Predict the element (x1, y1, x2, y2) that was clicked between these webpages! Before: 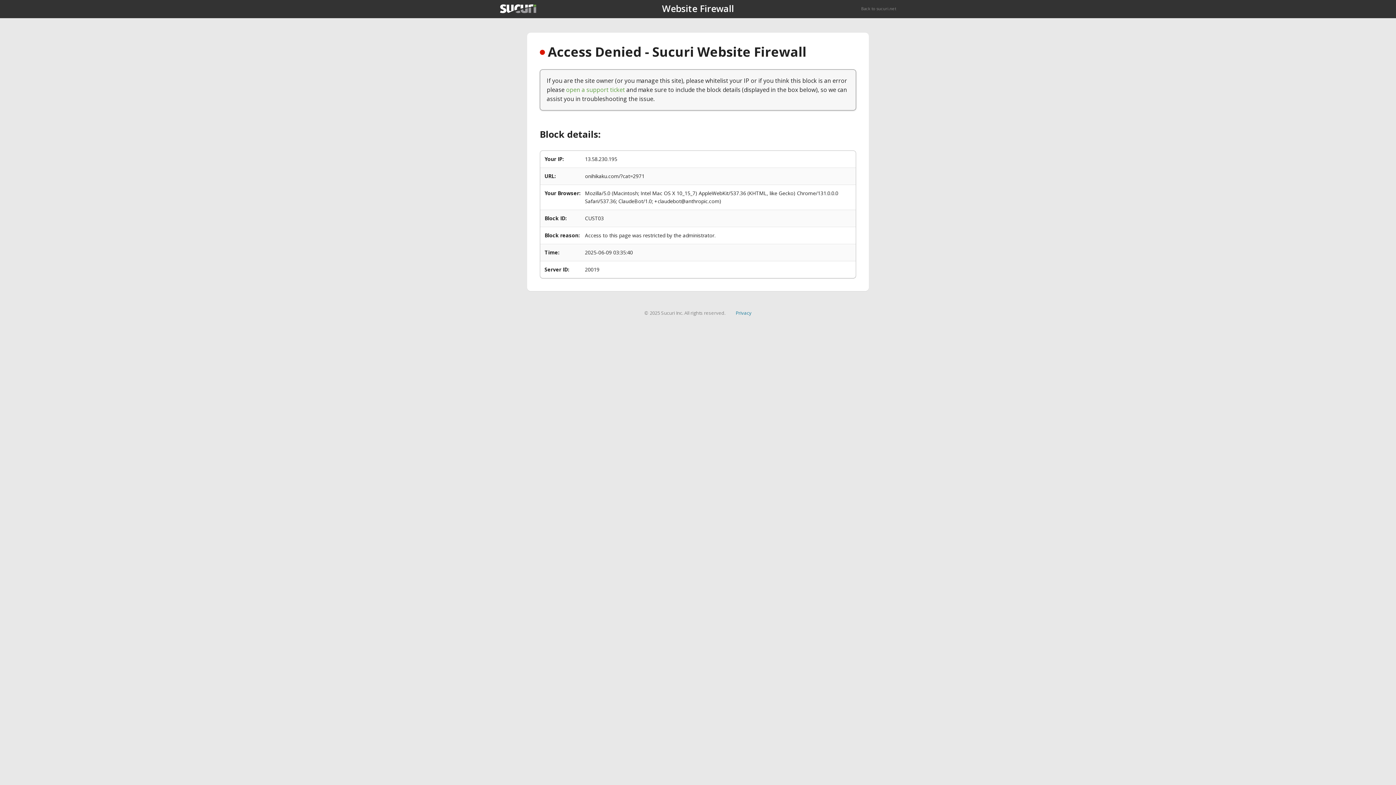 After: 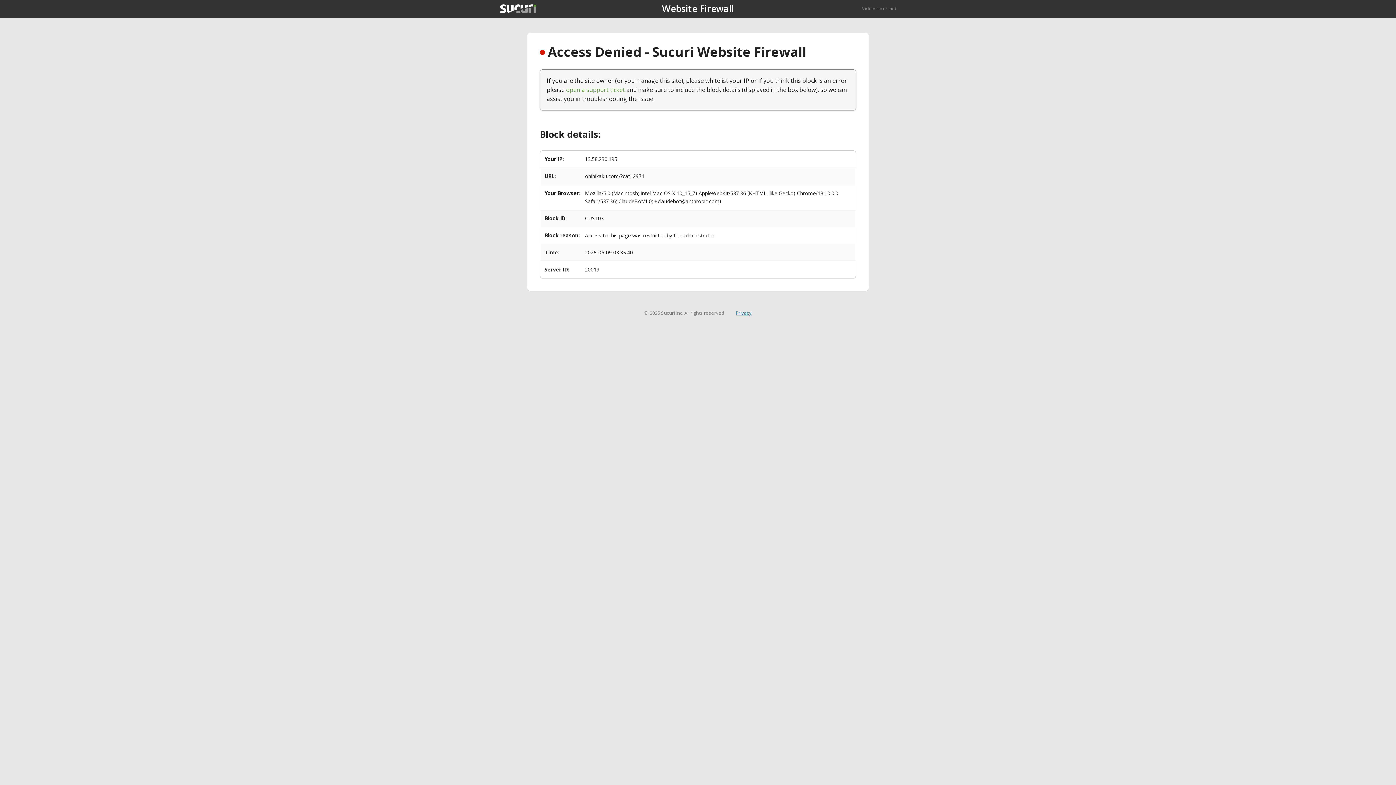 Action: label: Privacy bbox: (735, 309, 751, 316)